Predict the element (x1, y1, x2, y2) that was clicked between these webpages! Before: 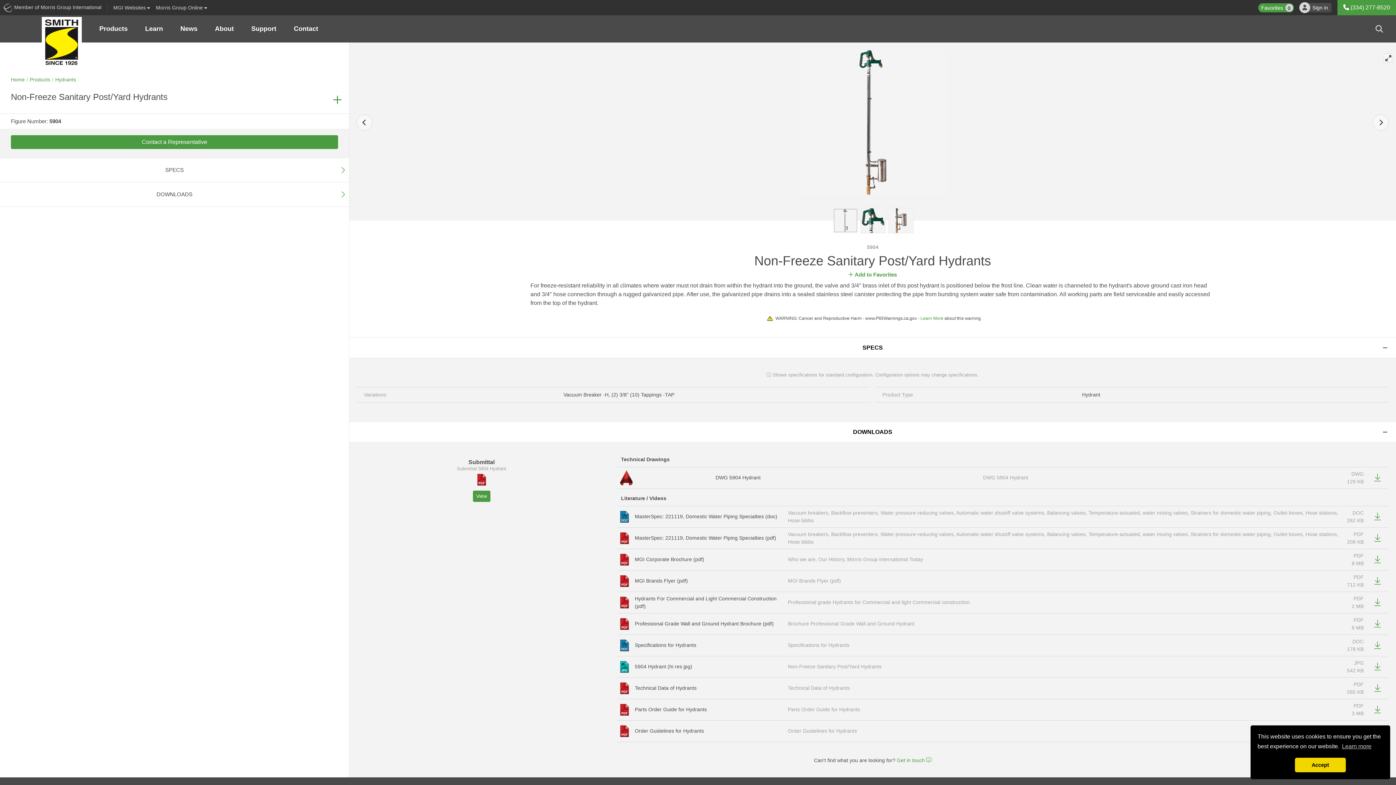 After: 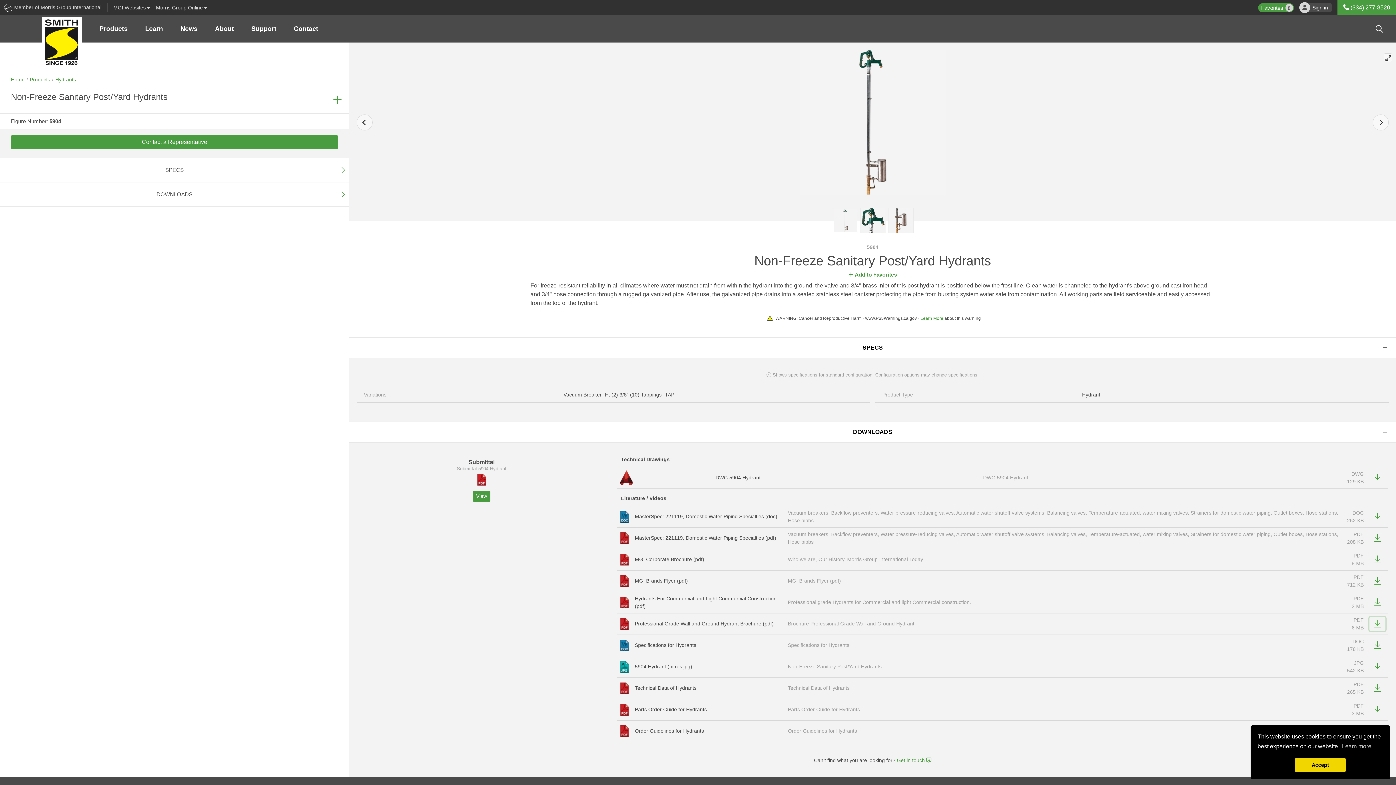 Action: bbox: (1369, 617, 1385, 631)